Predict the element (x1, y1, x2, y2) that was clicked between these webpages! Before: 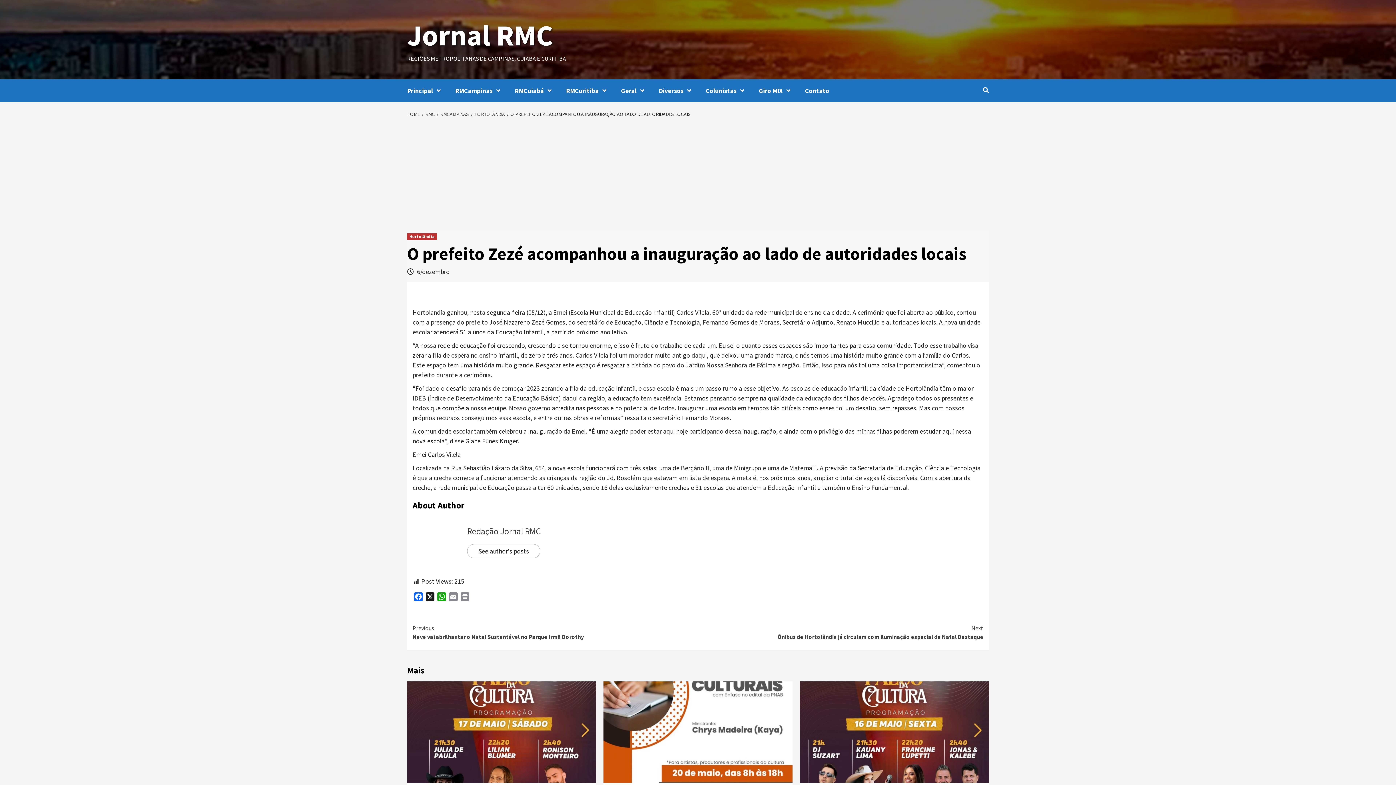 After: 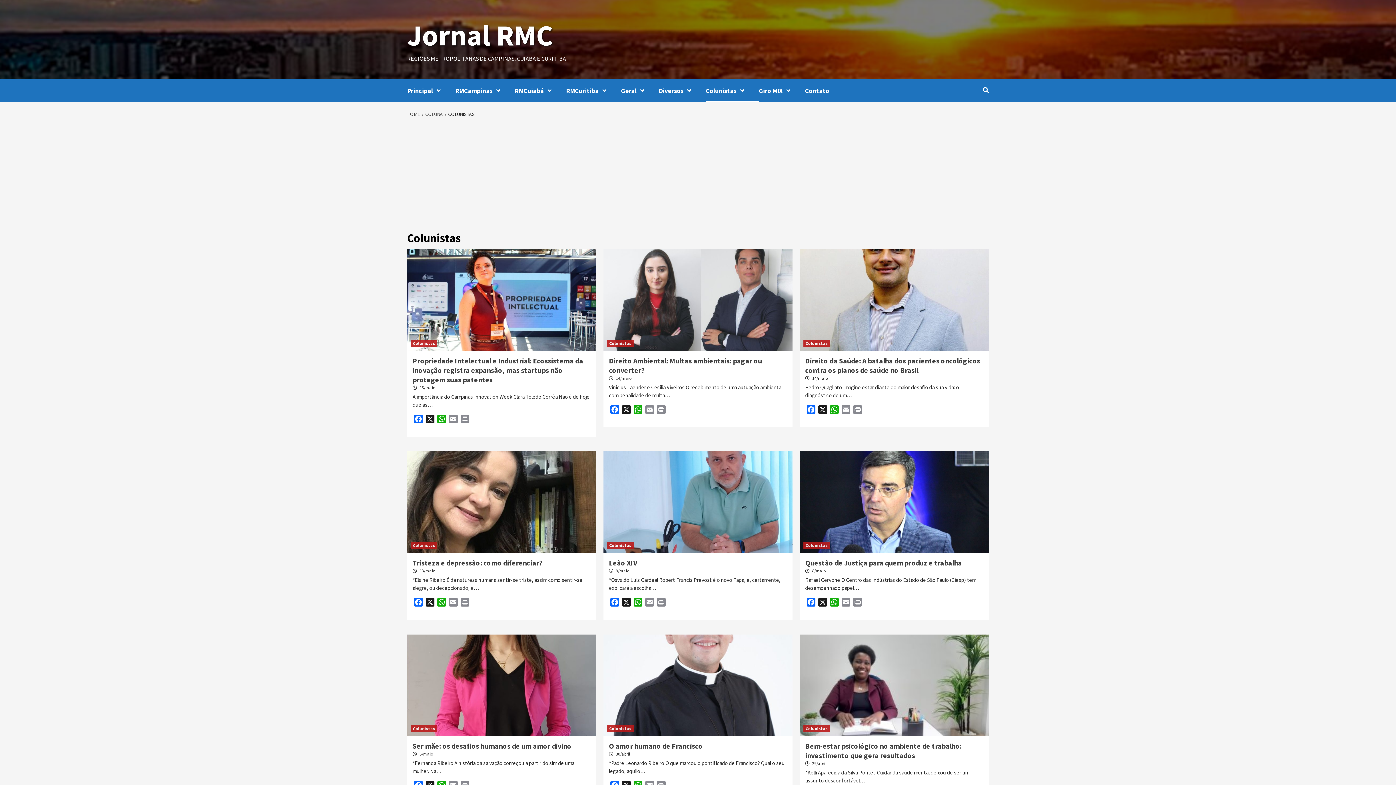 Action: label: Colunistas bbox: (705, 79, 758, 102)